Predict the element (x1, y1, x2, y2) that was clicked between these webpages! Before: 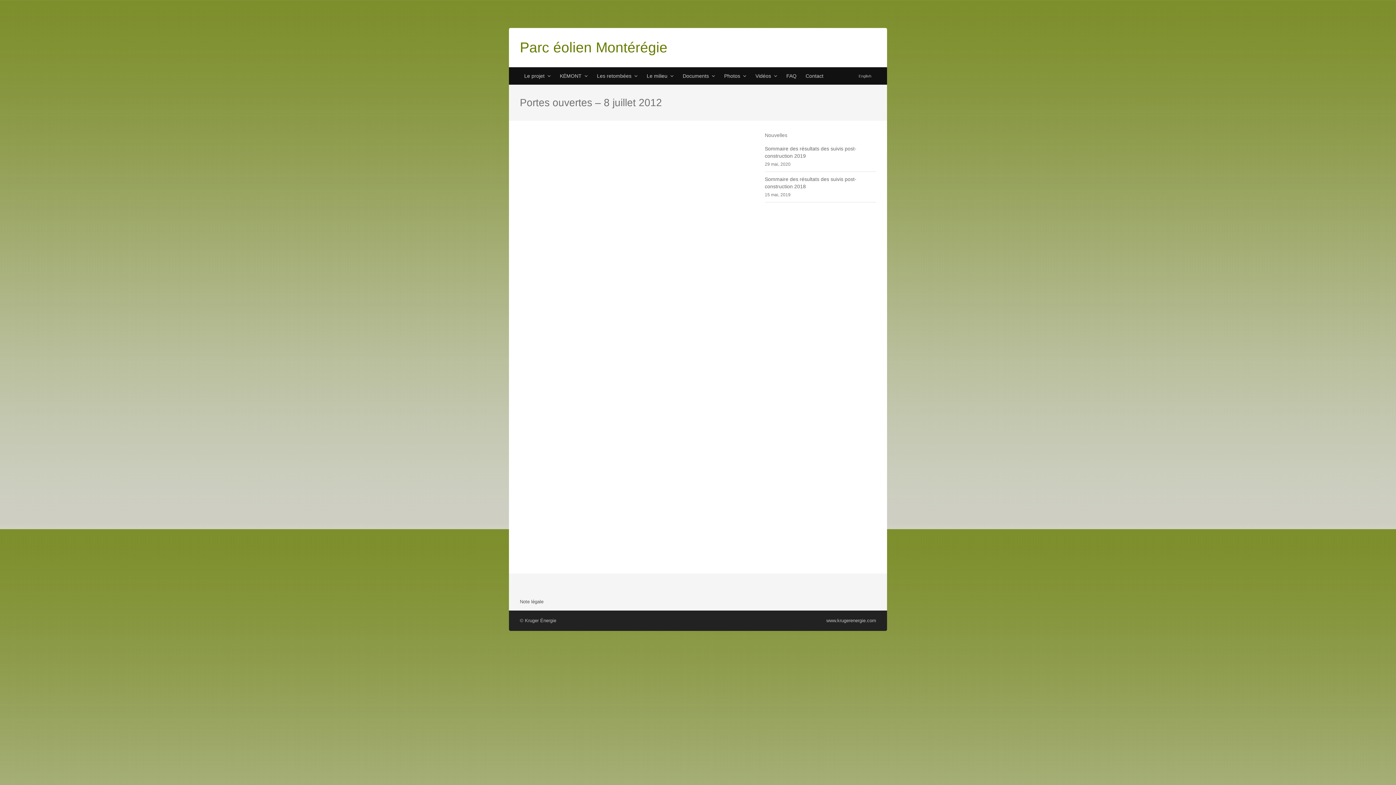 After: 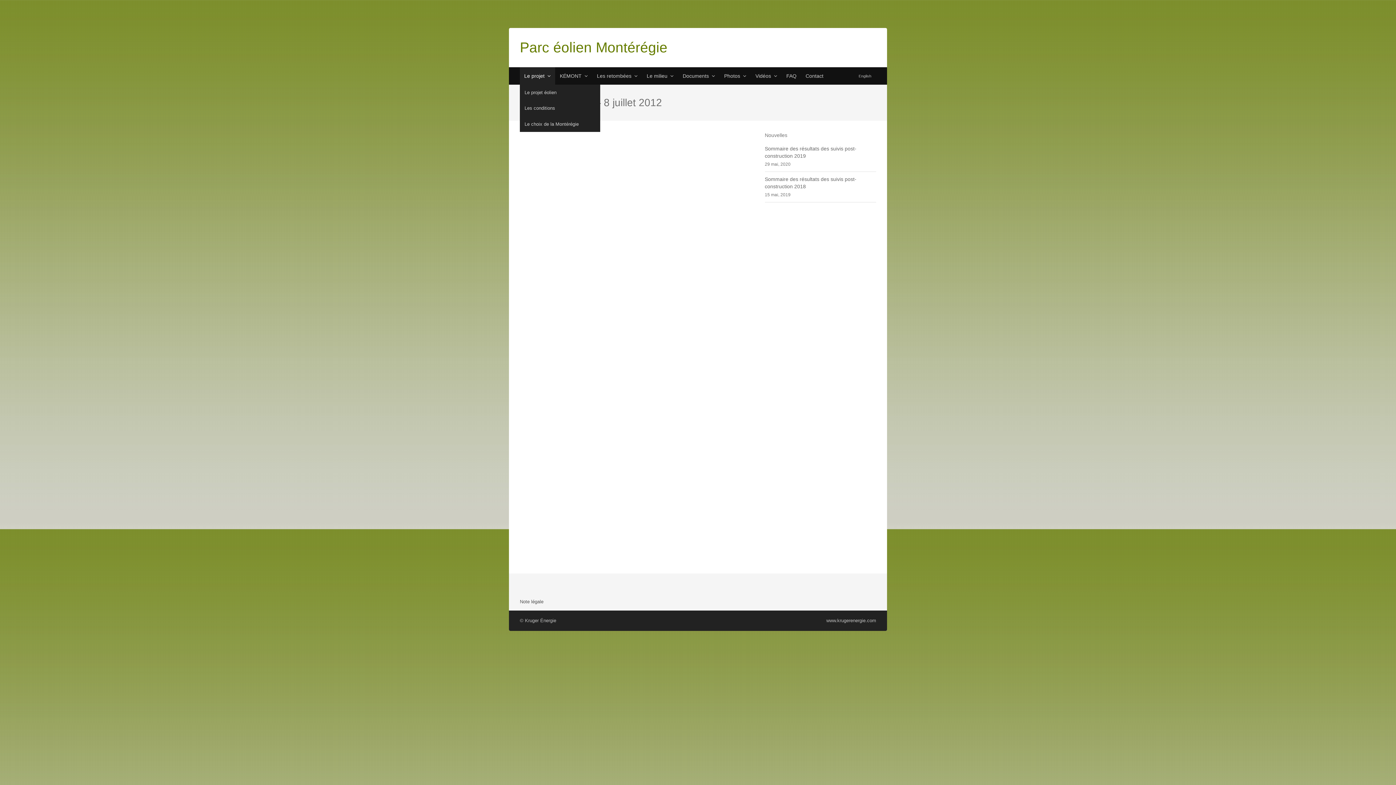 Action: label: Le projet bbox: (520, 67, 555, 84)